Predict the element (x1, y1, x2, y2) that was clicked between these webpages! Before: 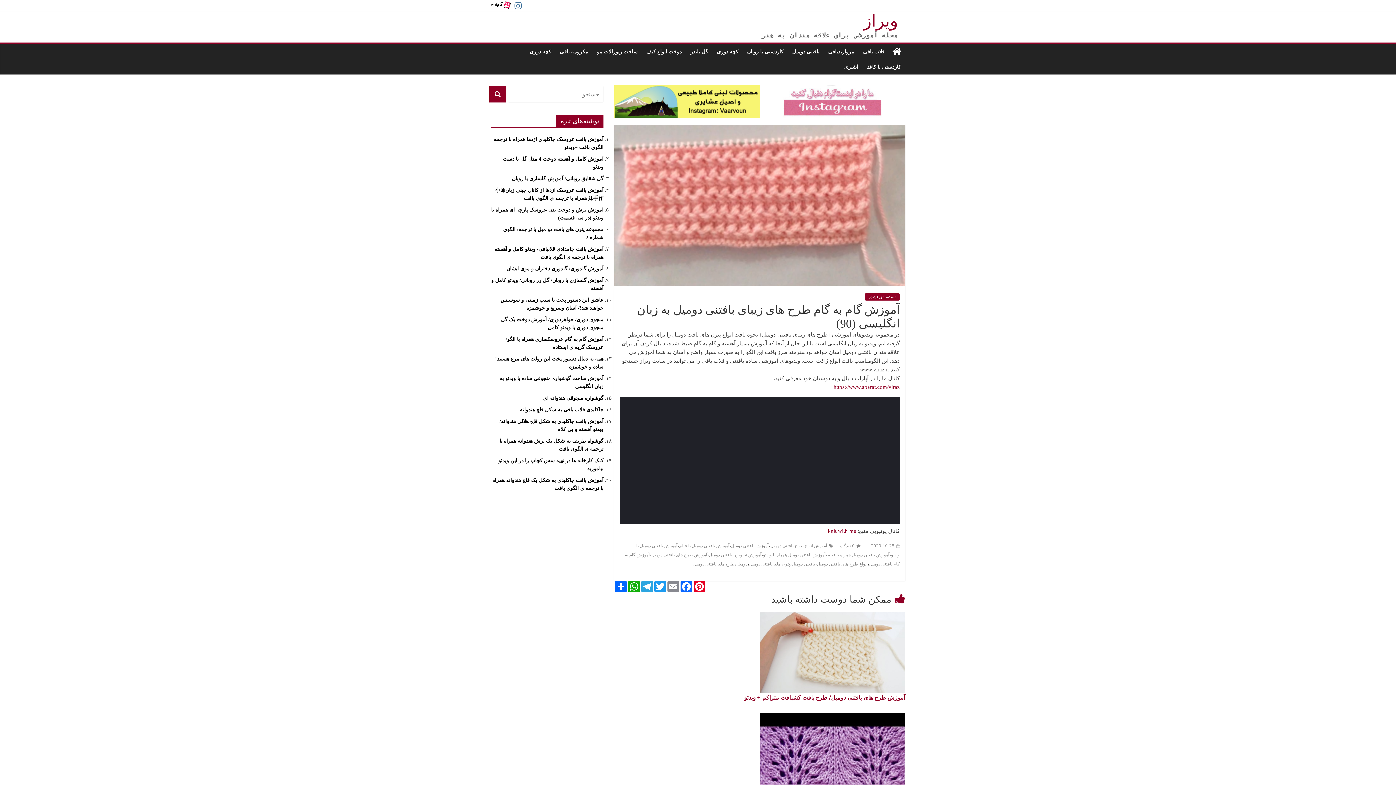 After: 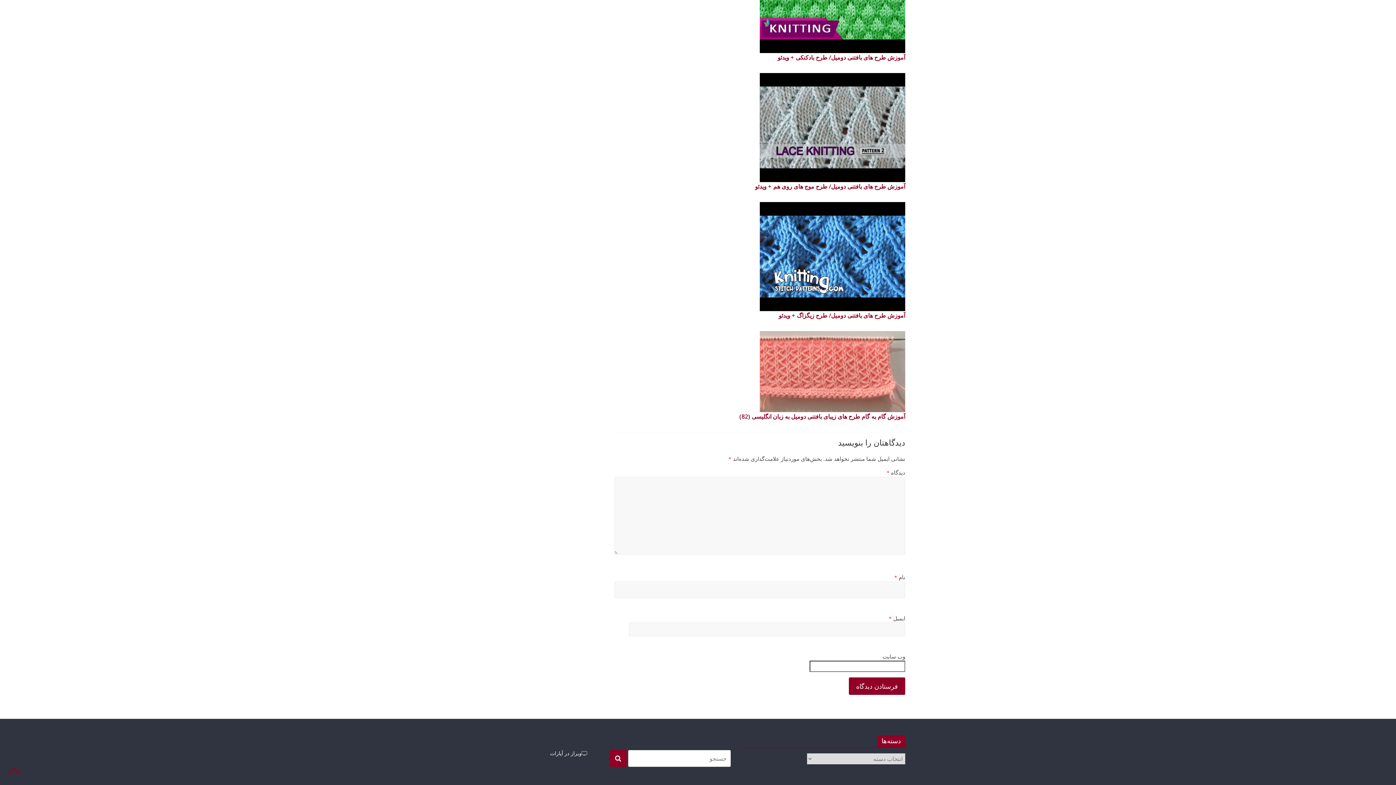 Action: label: 0 دیدگاه bbox: (840, 542, 862, 549)